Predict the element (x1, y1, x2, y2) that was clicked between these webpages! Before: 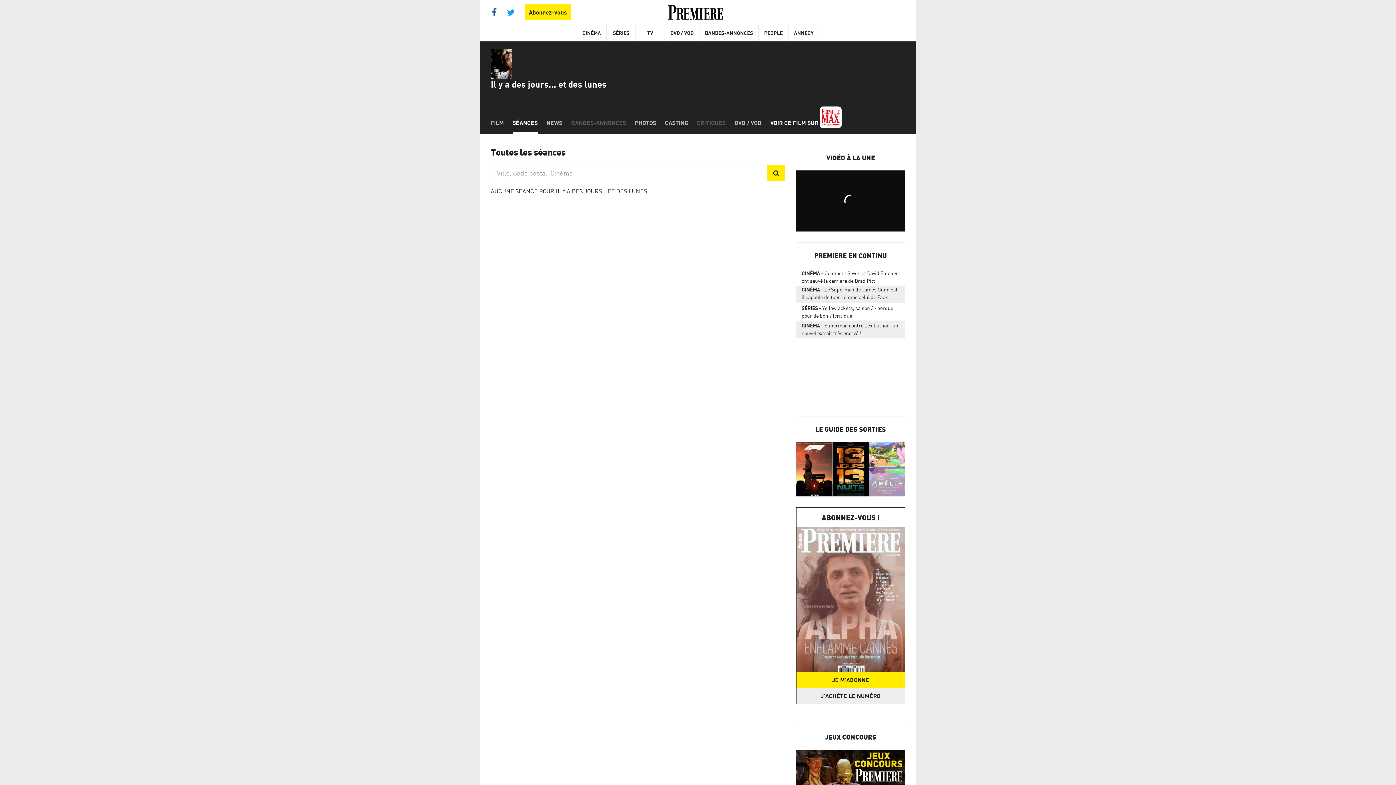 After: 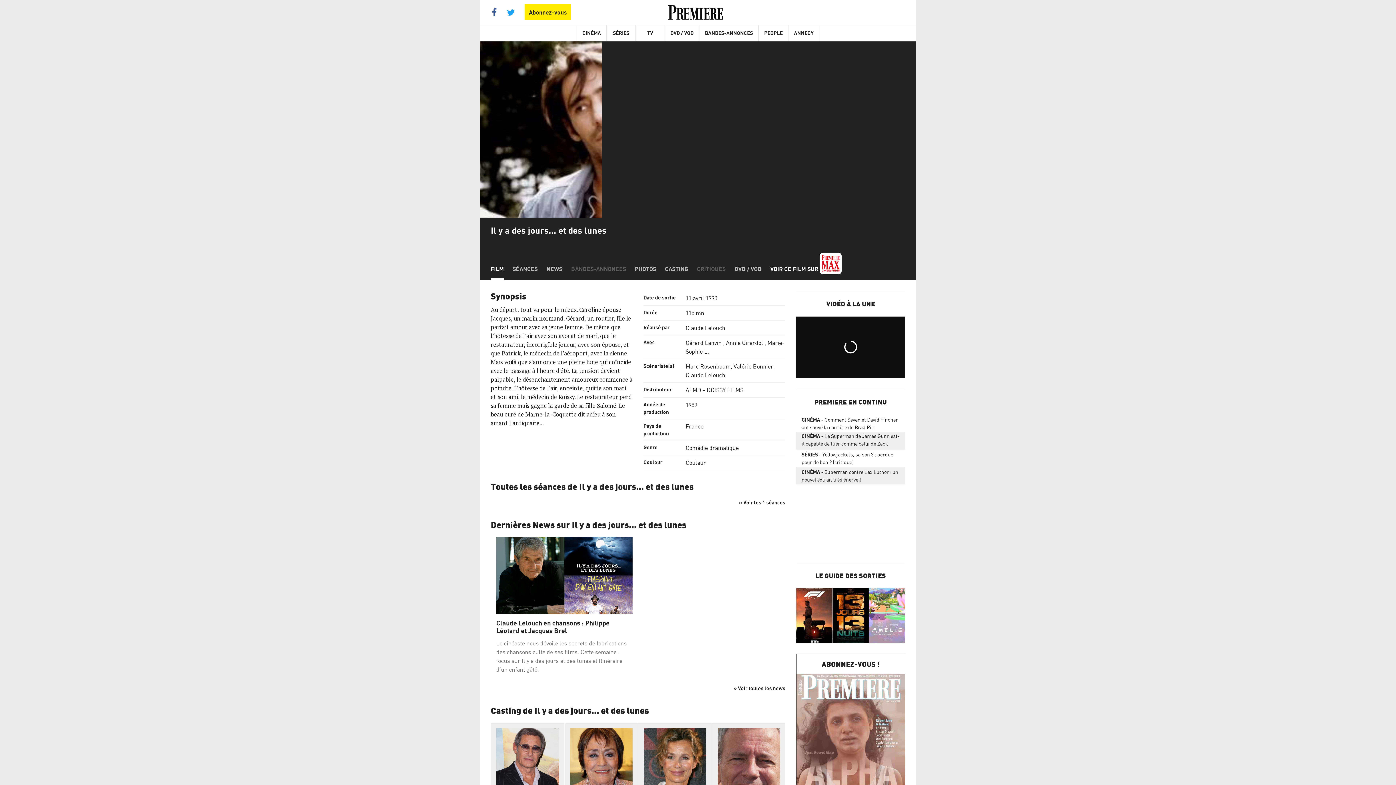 Action: label: FILM bbox: (490, 111, 504, 133)